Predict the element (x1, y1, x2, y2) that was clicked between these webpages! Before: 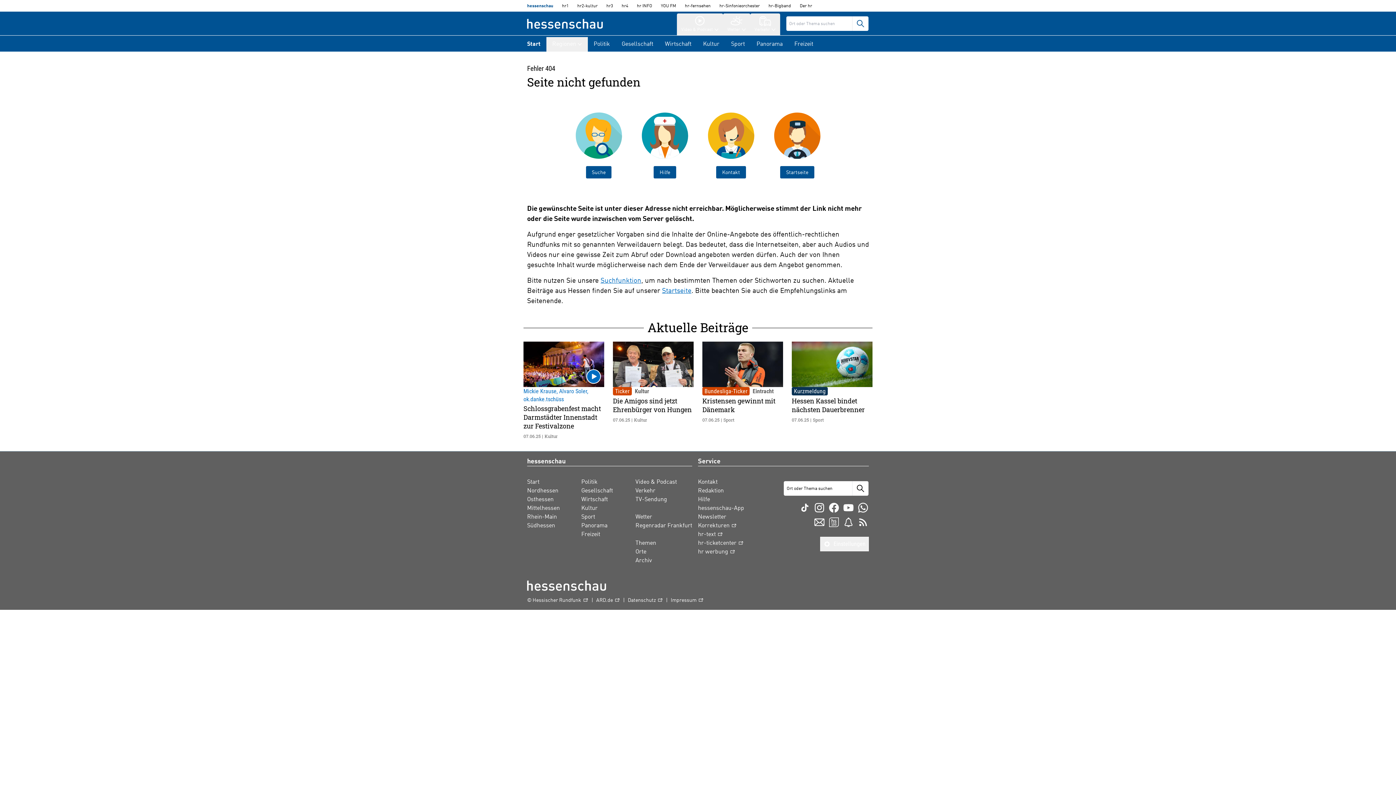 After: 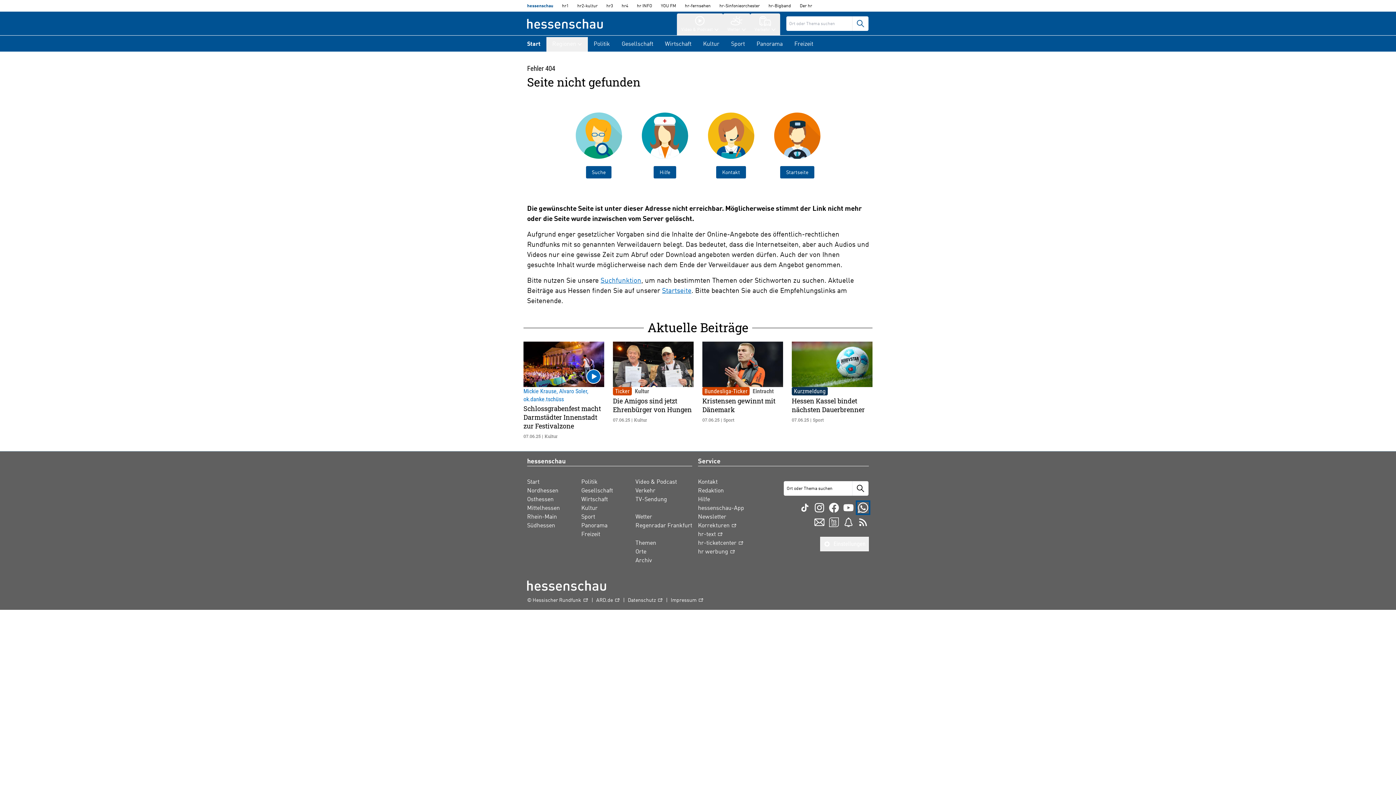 Action: bbox: (857, 502, 869, 513)